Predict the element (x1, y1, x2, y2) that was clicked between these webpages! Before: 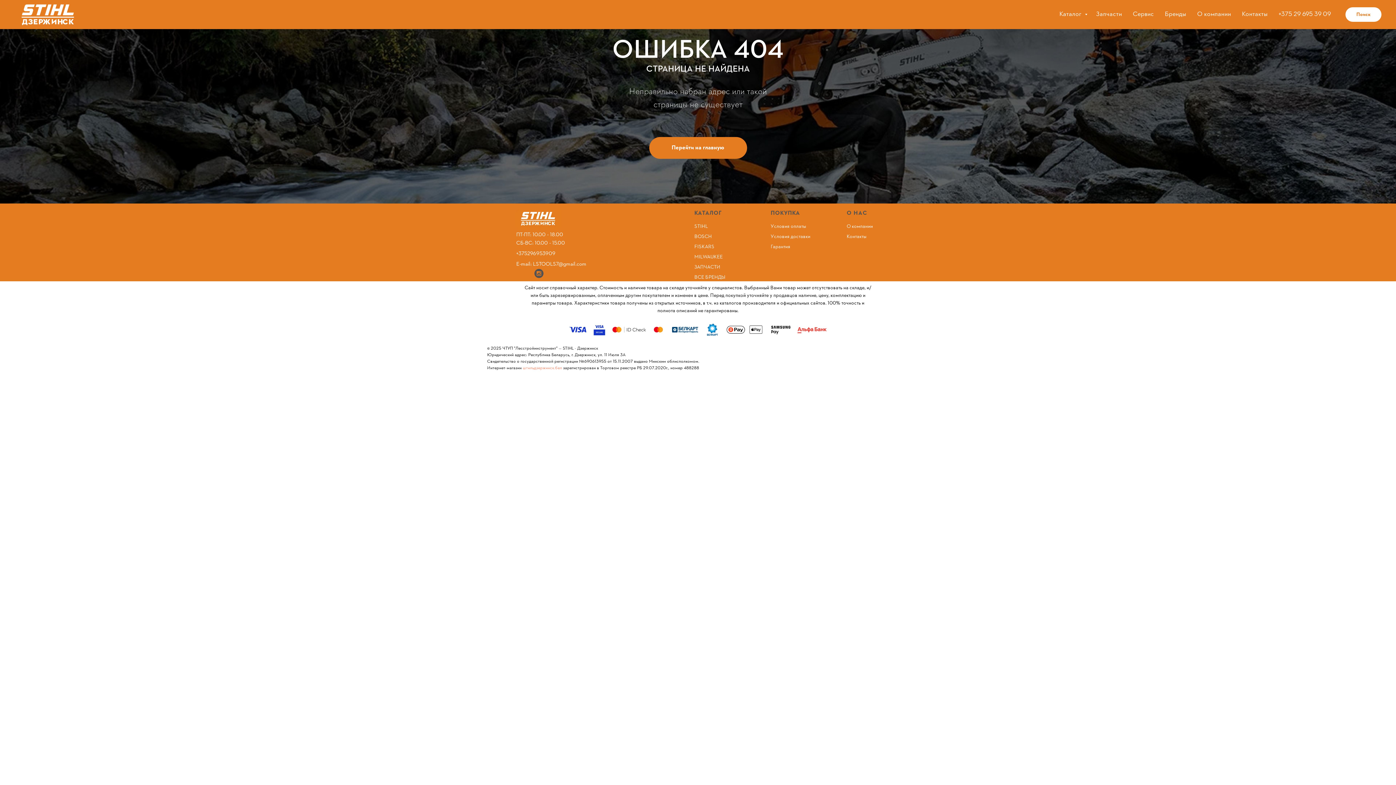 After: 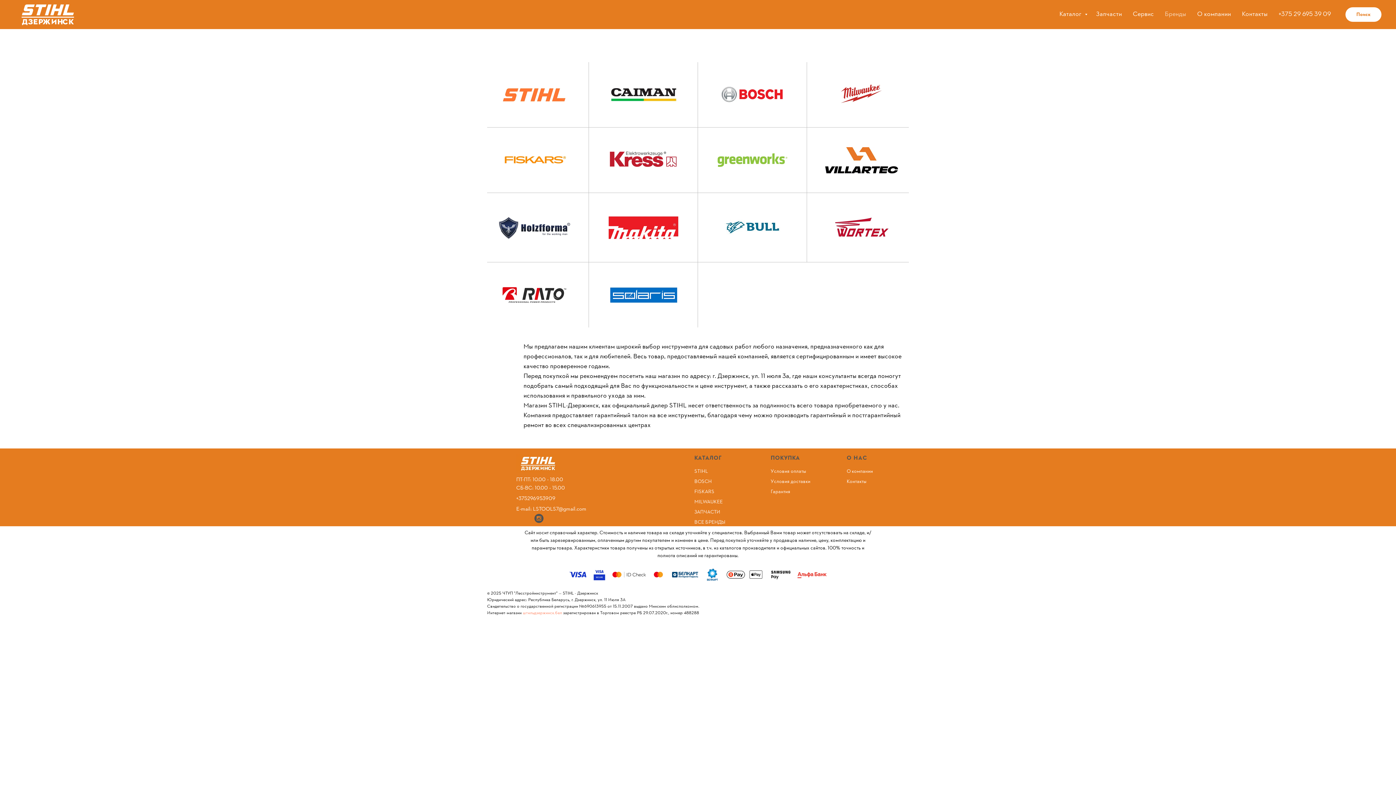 Action: label: ВСЕ БРЕНДЫ bbox: (694, 274, 725, 281)